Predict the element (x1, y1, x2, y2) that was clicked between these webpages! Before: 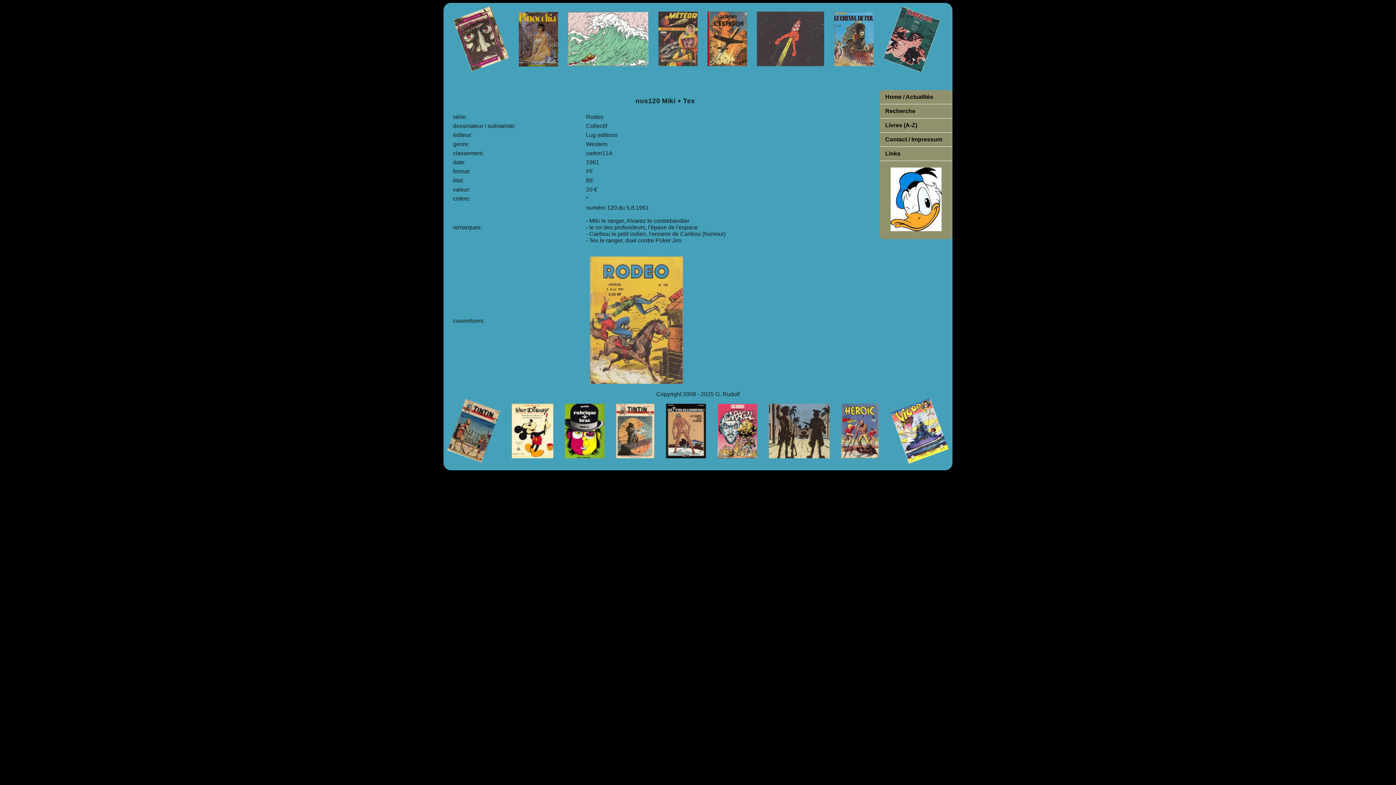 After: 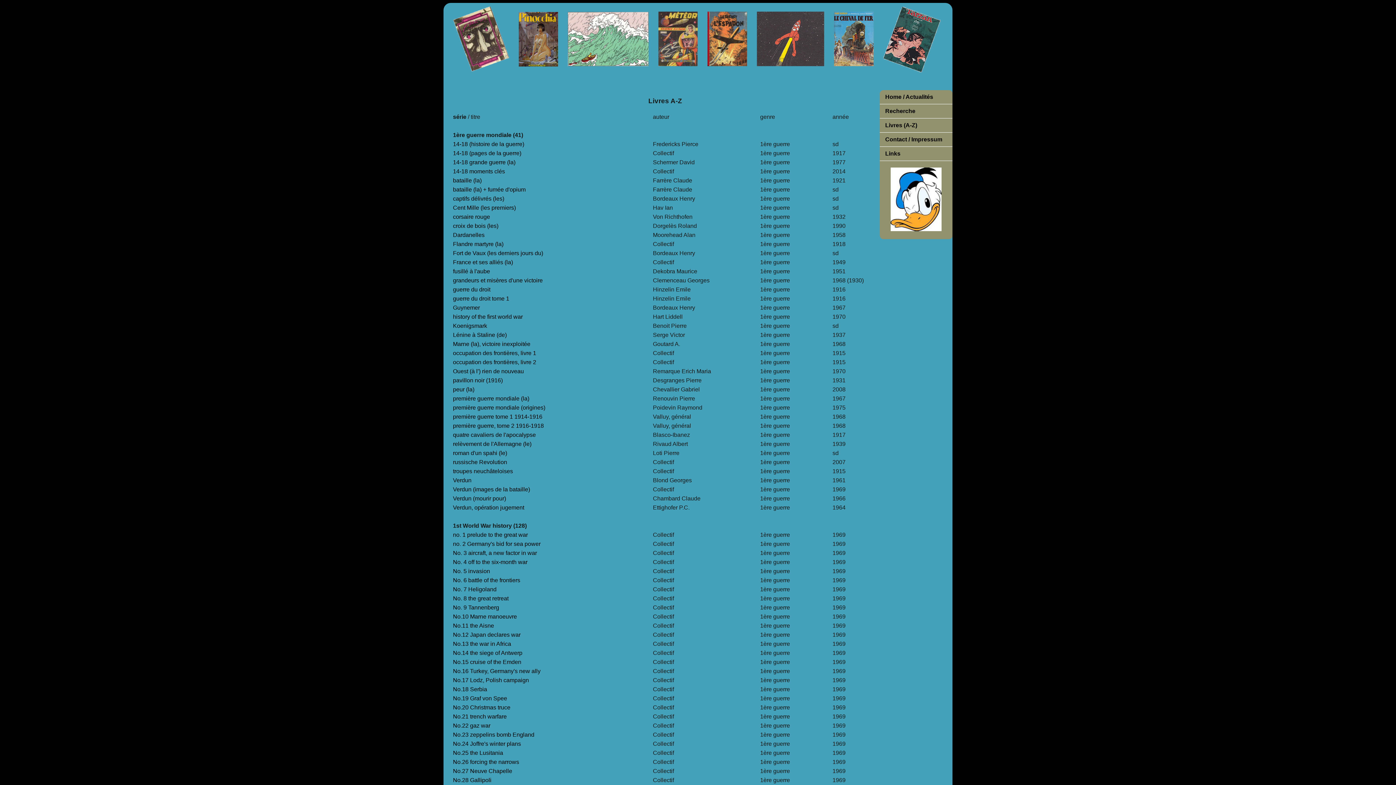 Action: bbox: (880, 118, 952, 132) label: Livres (A-Z)